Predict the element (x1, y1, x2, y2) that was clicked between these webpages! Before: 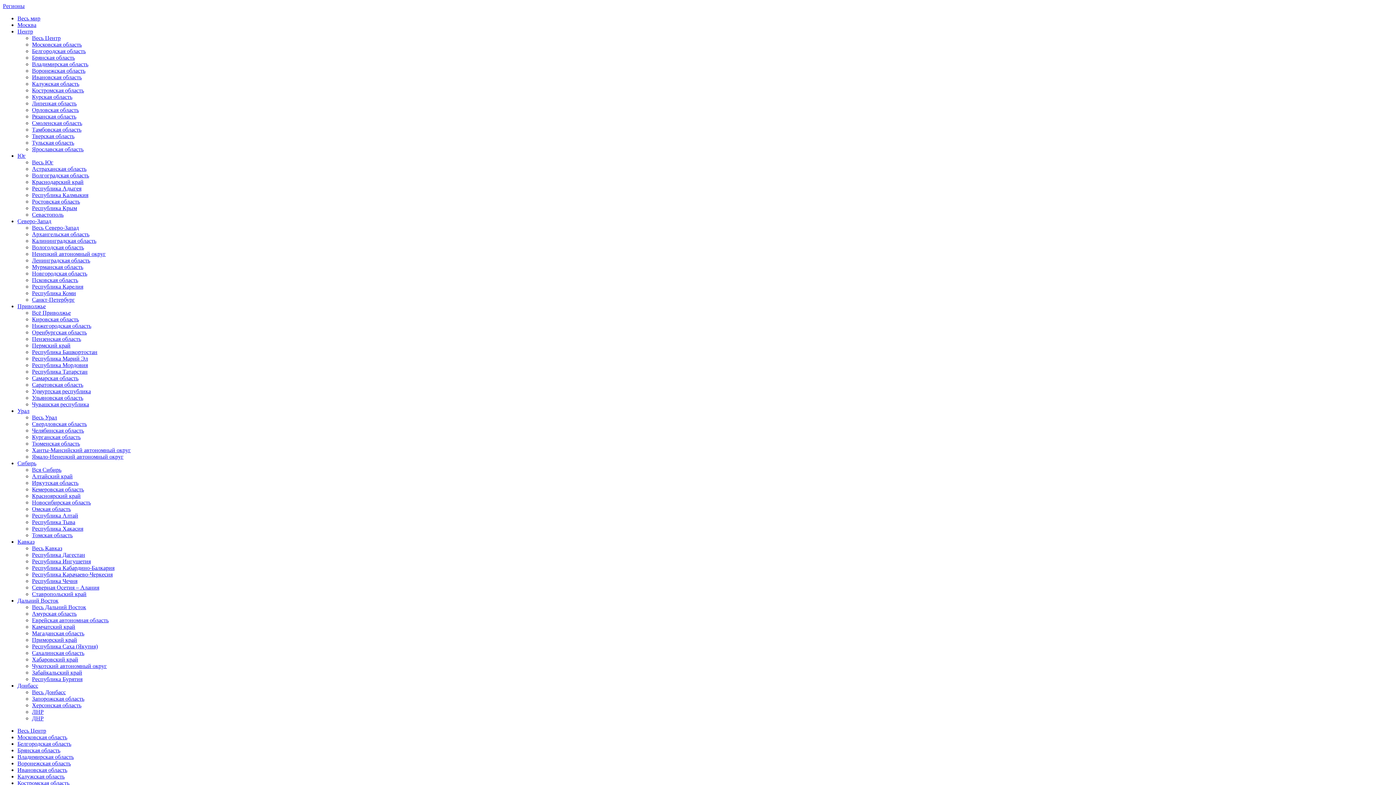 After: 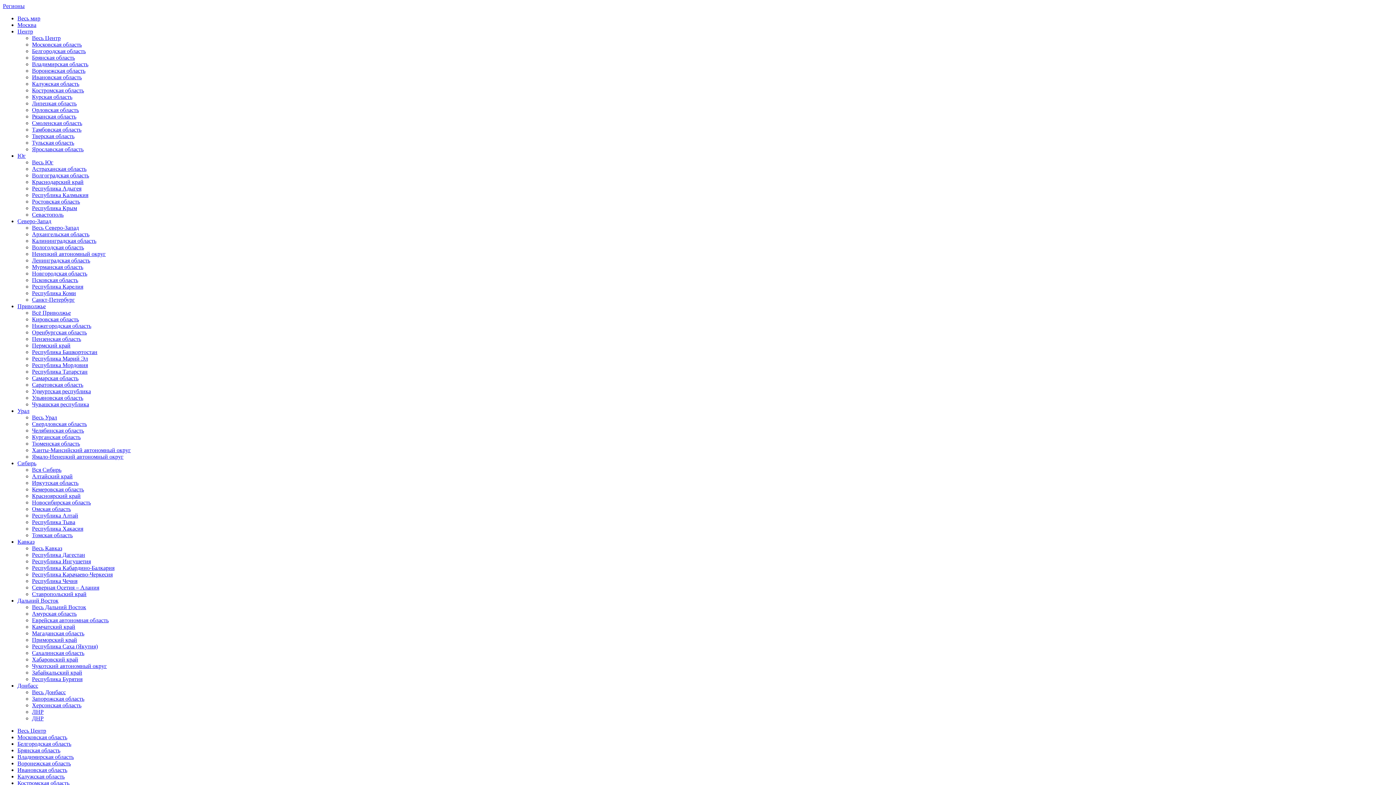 Action: label: Чувашская республика bbox: (32, 401, 89, 407)